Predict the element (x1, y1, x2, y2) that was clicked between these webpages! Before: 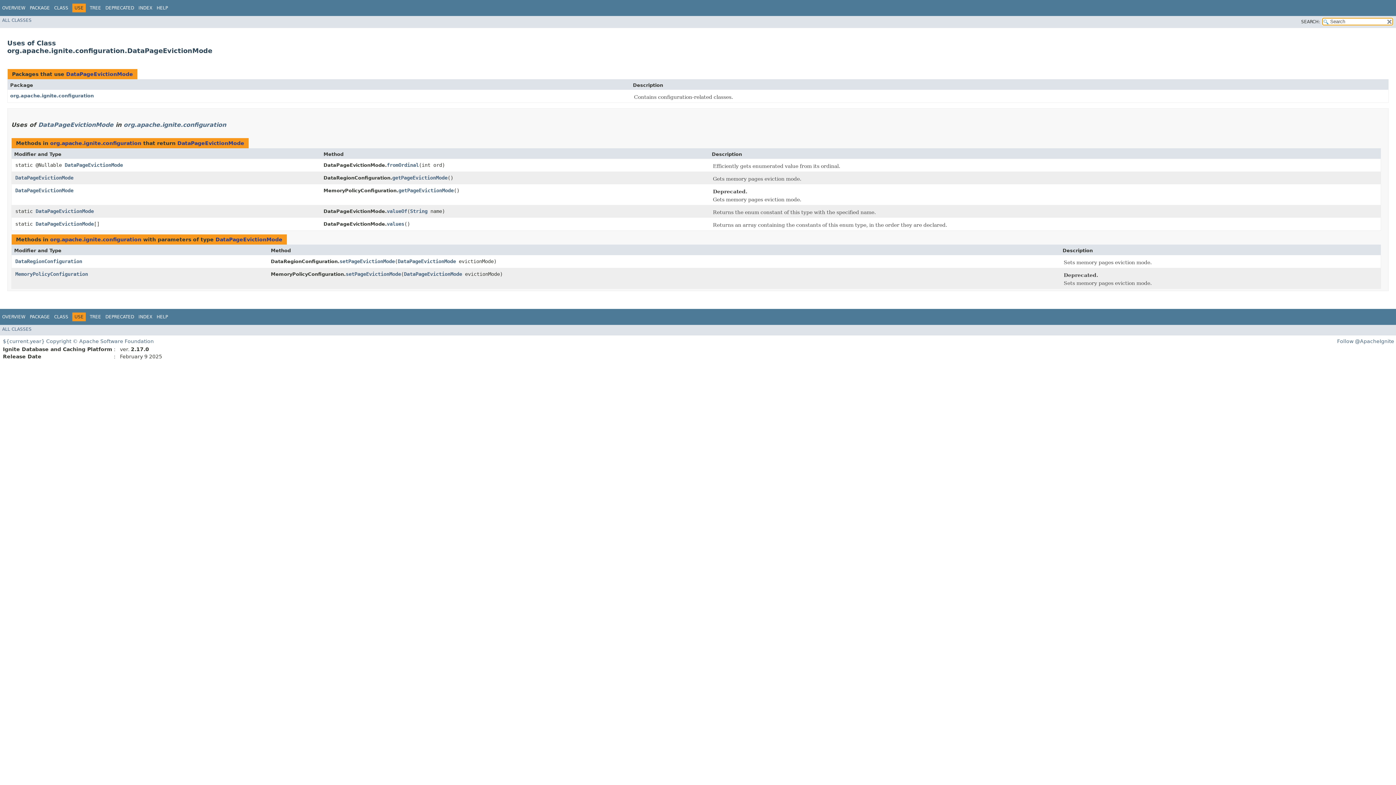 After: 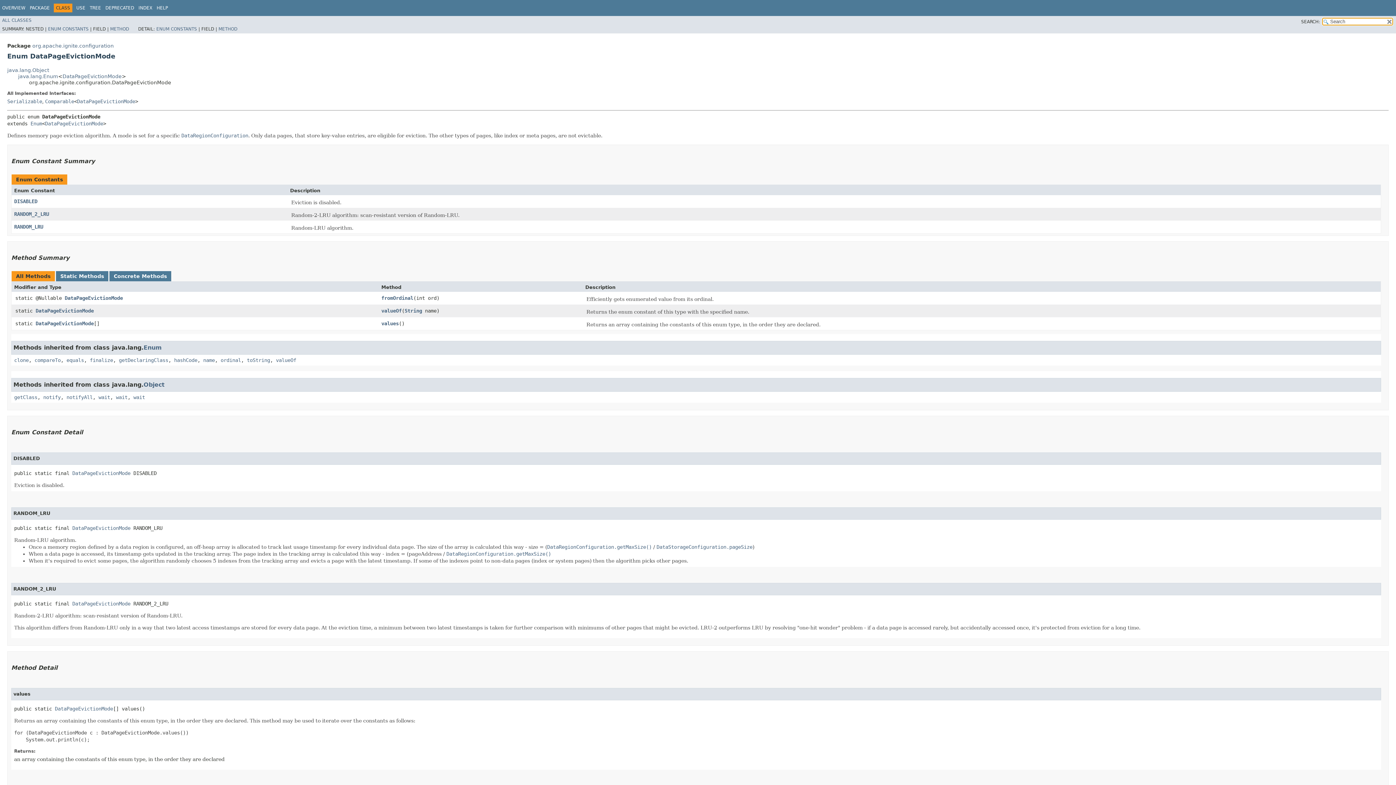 Action: bbox: (54, 5, 68, 10) label: CLASS